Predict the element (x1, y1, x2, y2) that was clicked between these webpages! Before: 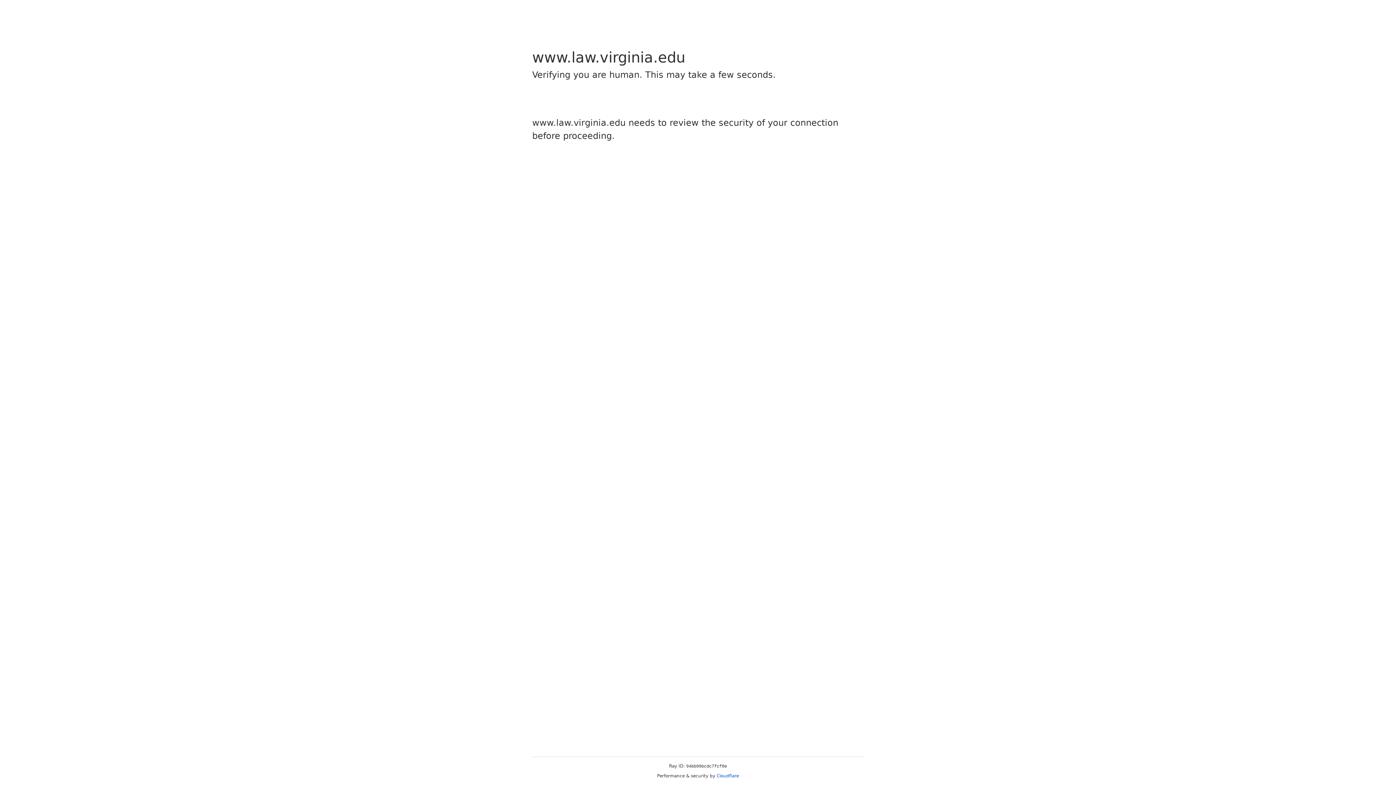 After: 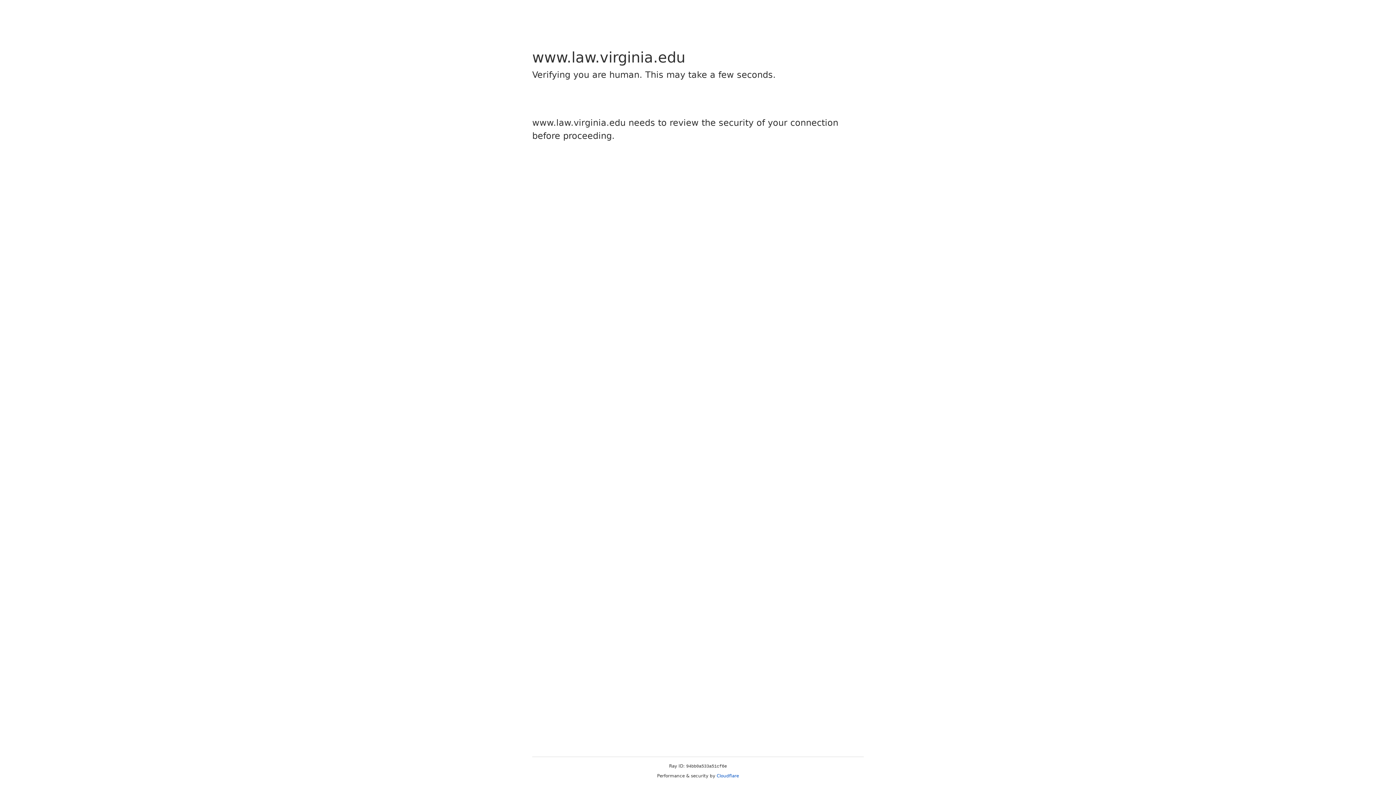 Action: bbox: (716, 773, 739, 778) label: Cloudflare